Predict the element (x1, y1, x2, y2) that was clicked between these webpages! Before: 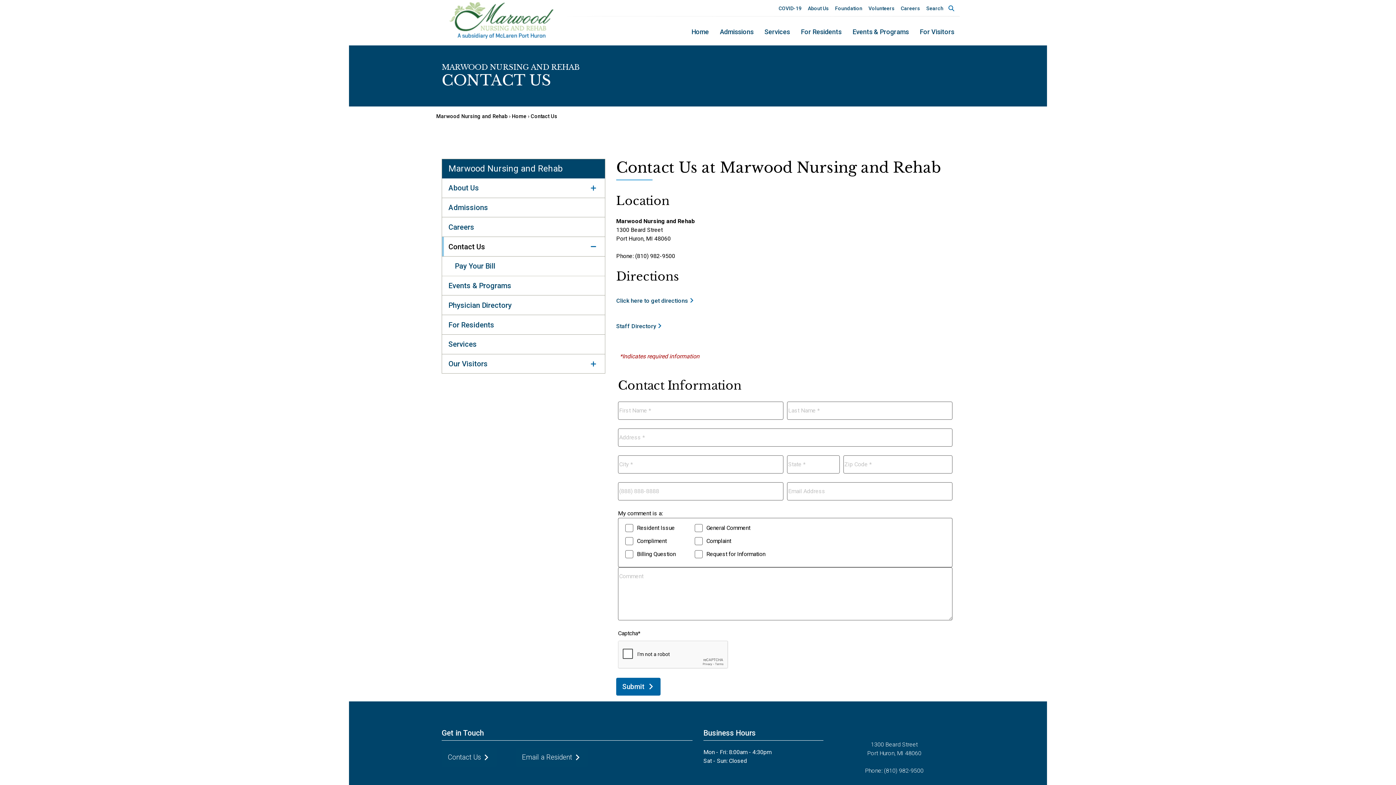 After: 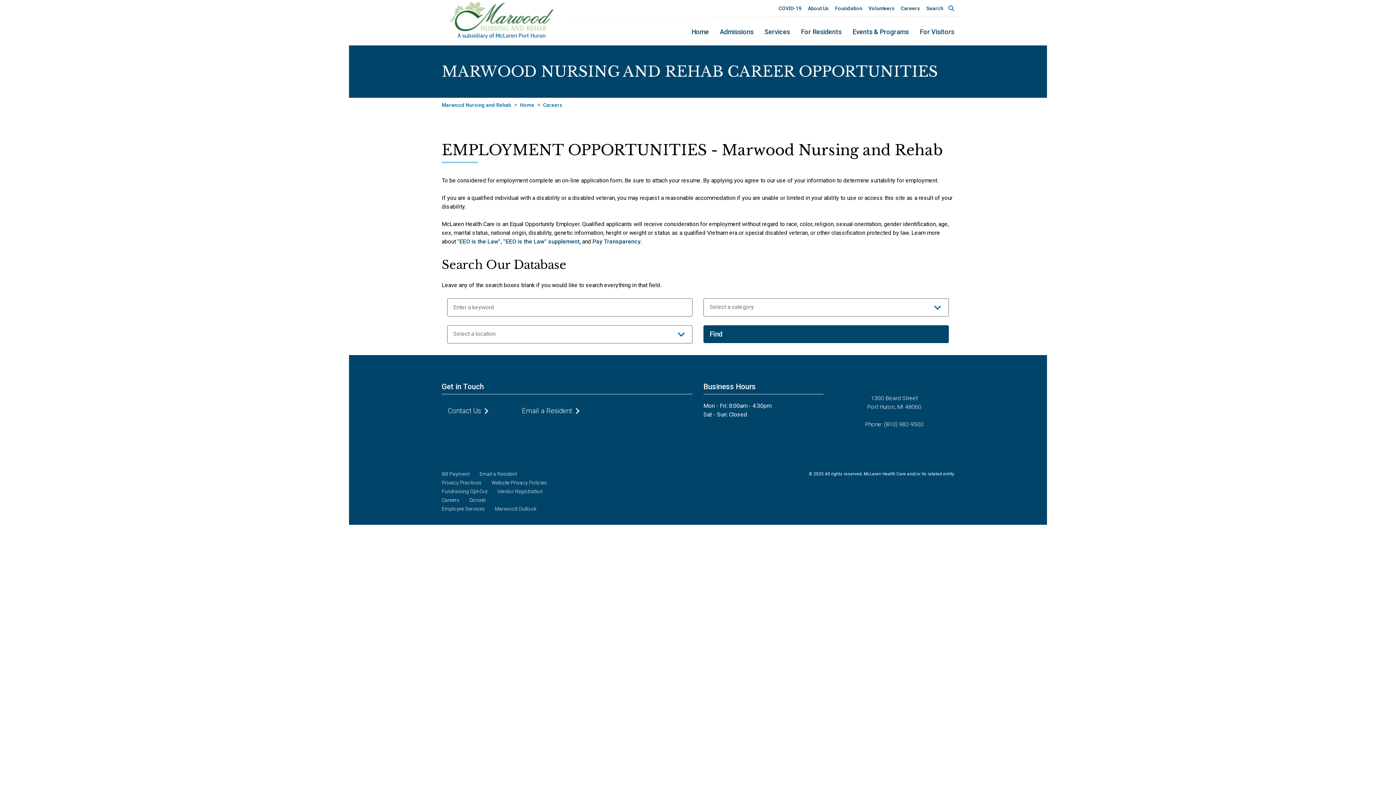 Action: label: Careers bbox: (442, 217, 605, 237)